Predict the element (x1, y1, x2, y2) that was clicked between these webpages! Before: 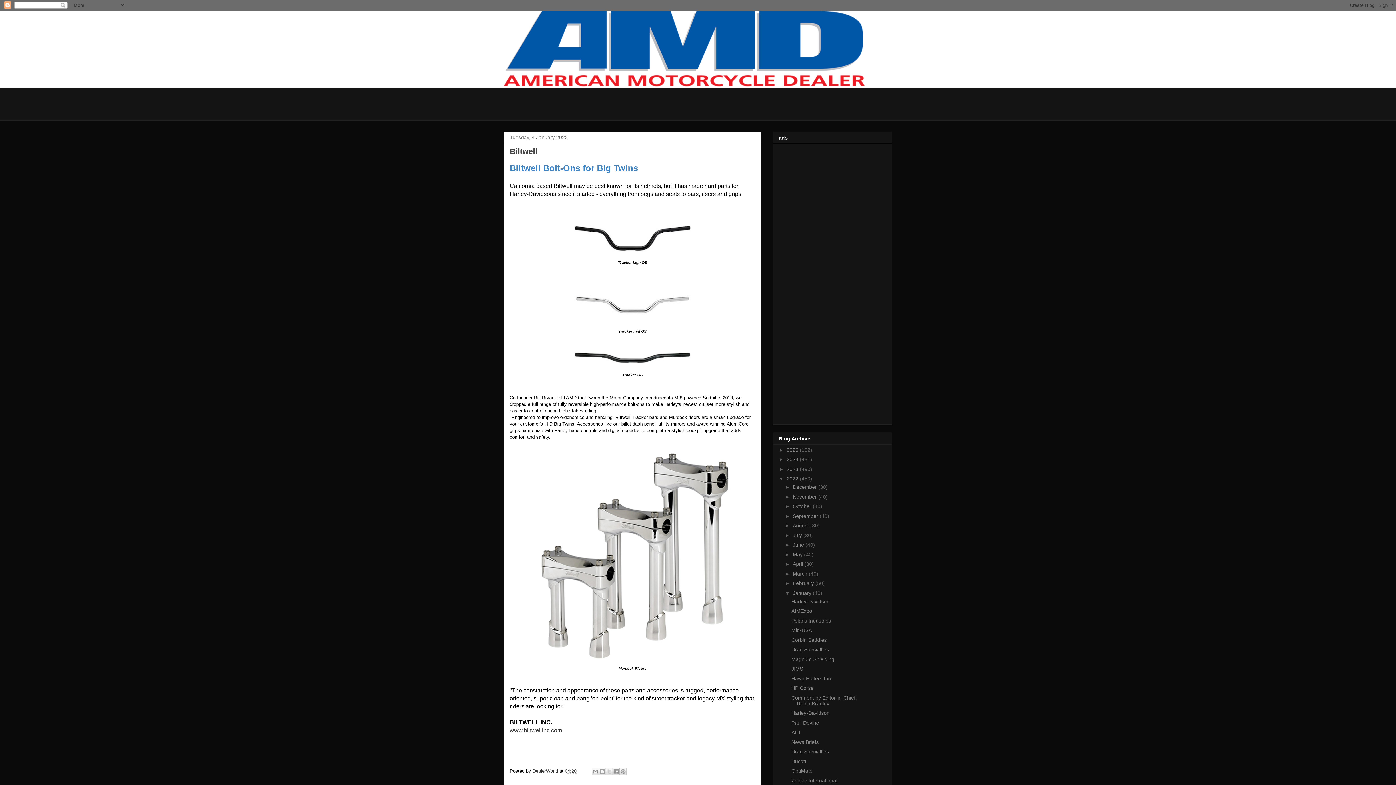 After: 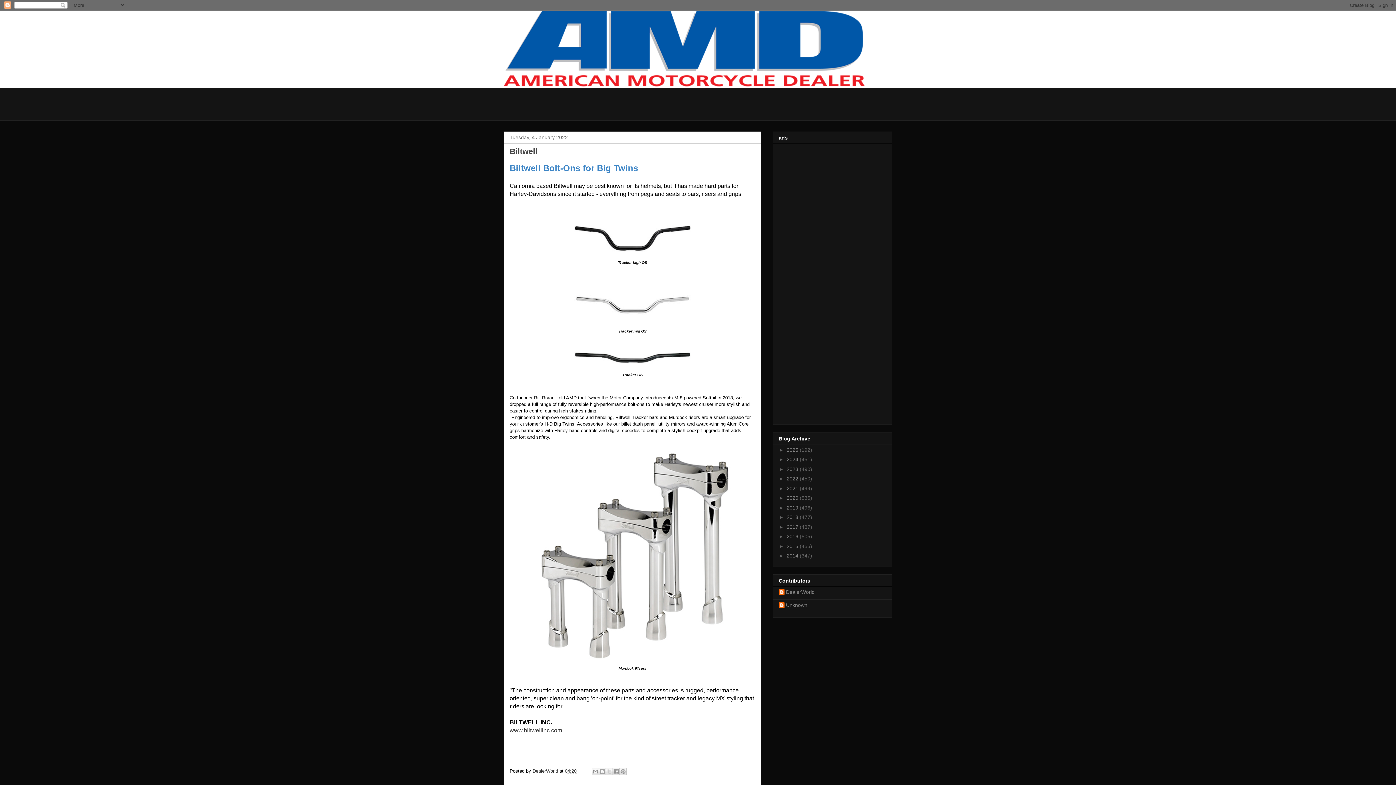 Action: bbox: (778, 476, 786, 481) label: ▼  